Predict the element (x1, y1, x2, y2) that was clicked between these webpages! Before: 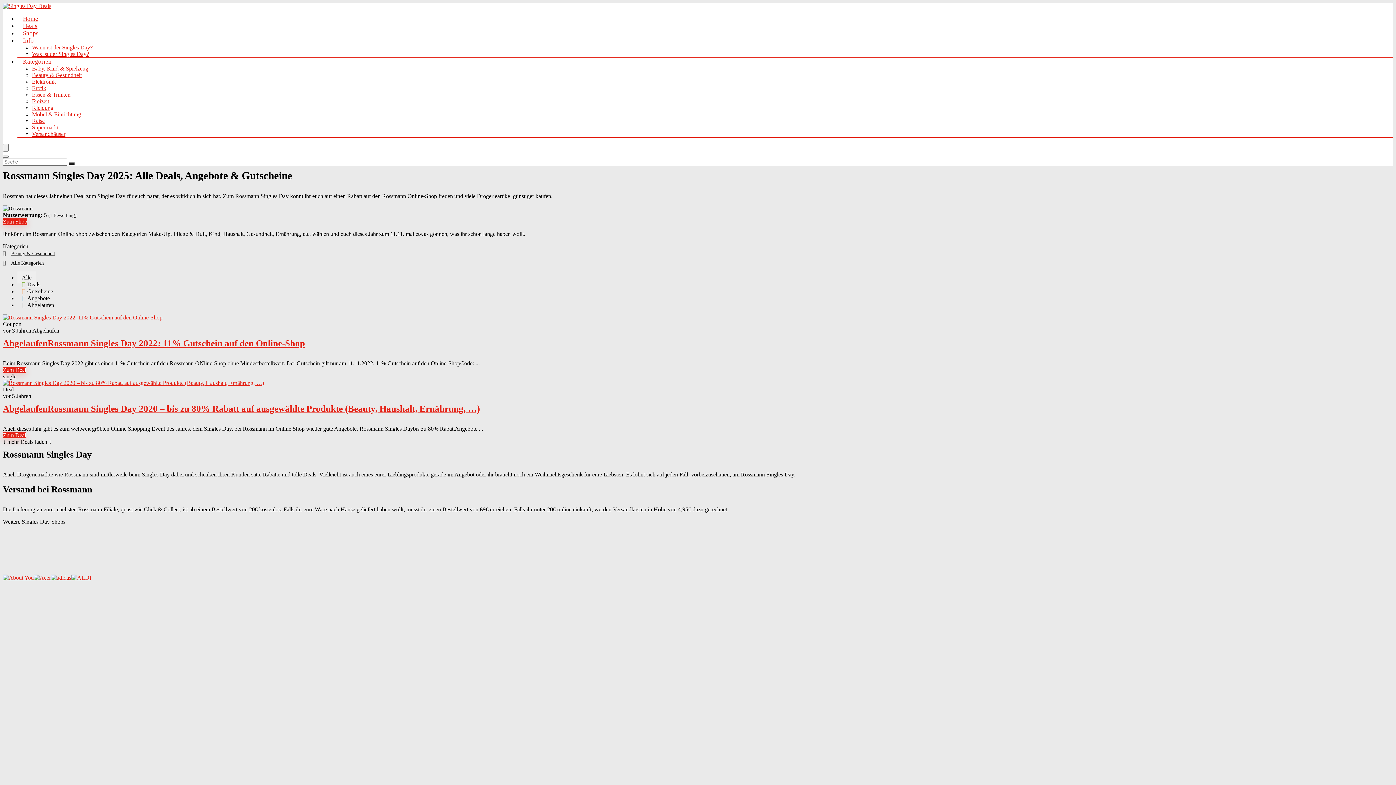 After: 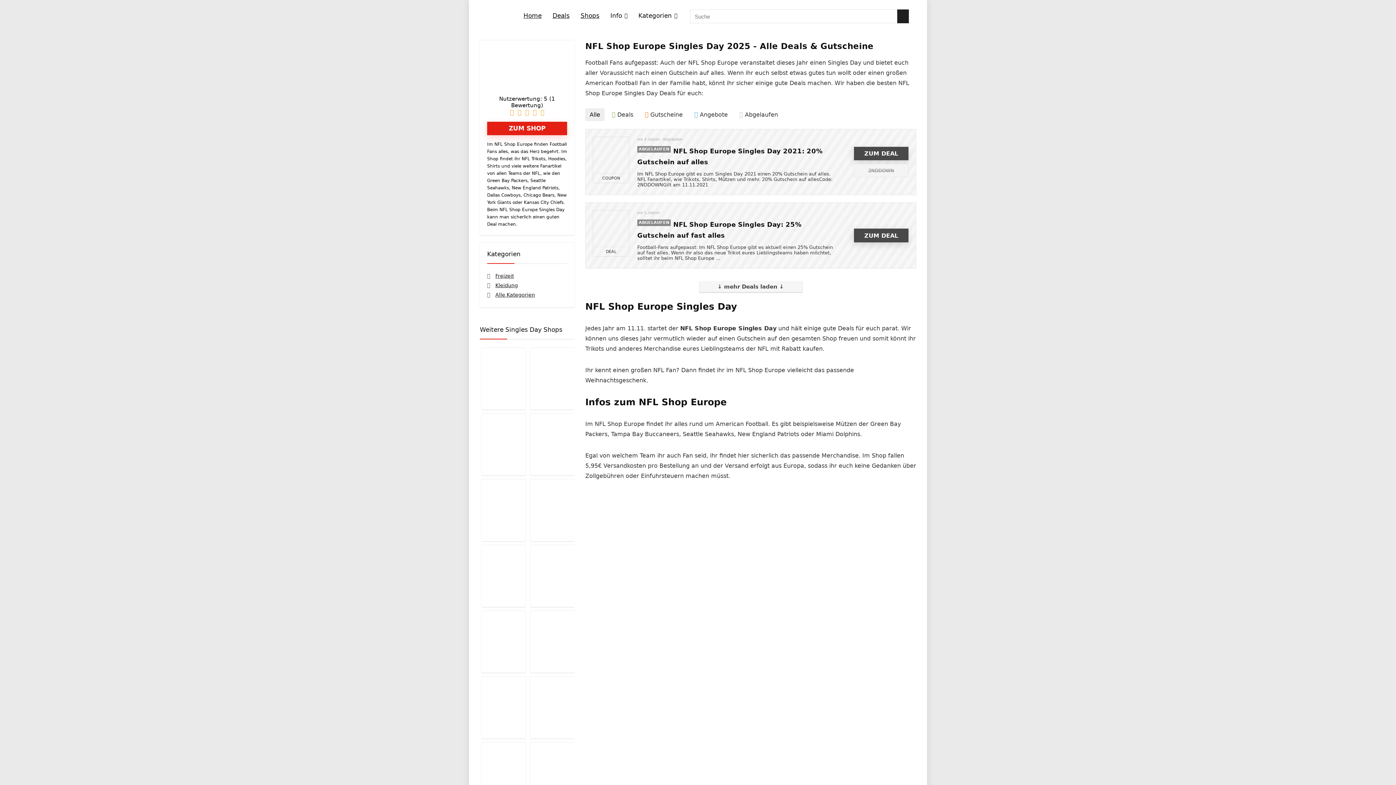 Action: bbox: (221, 742, 330, 749)